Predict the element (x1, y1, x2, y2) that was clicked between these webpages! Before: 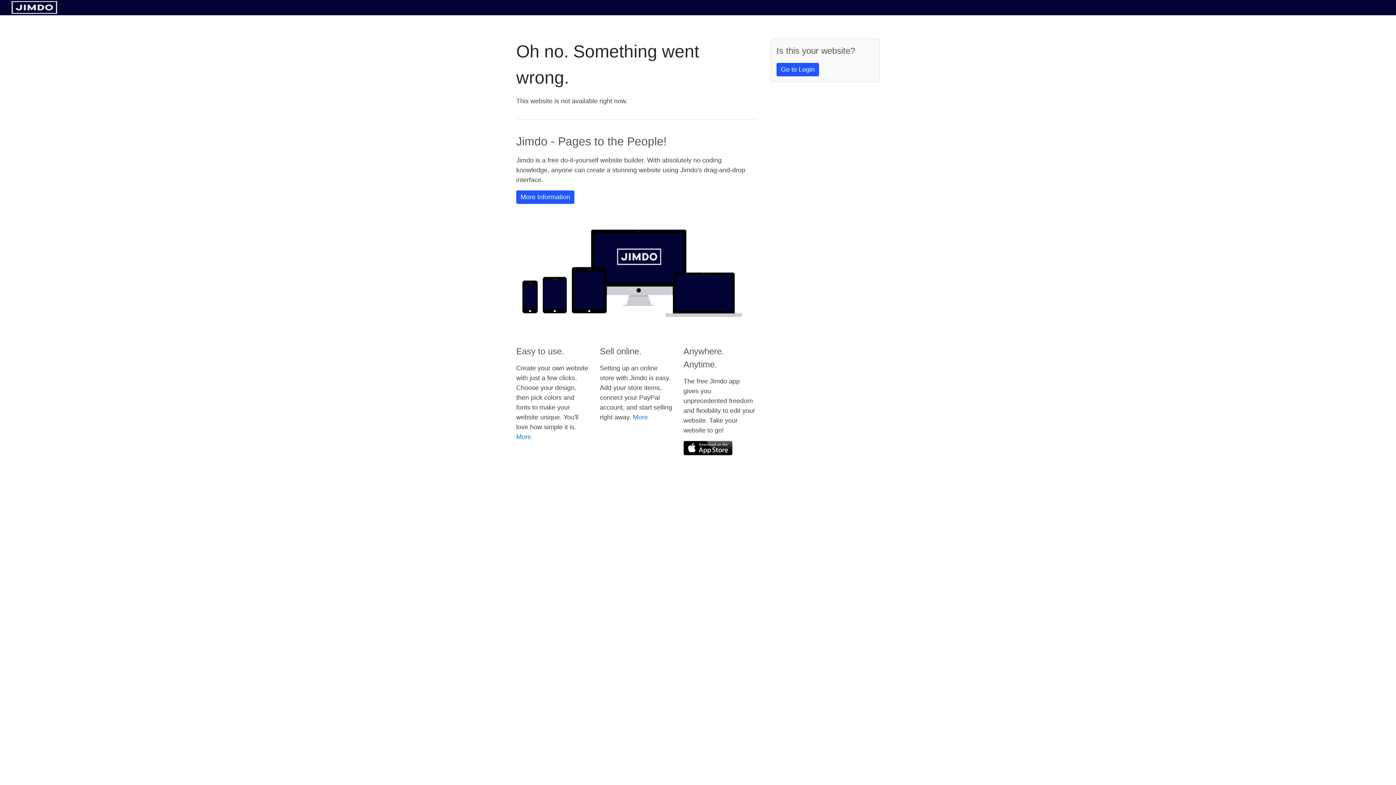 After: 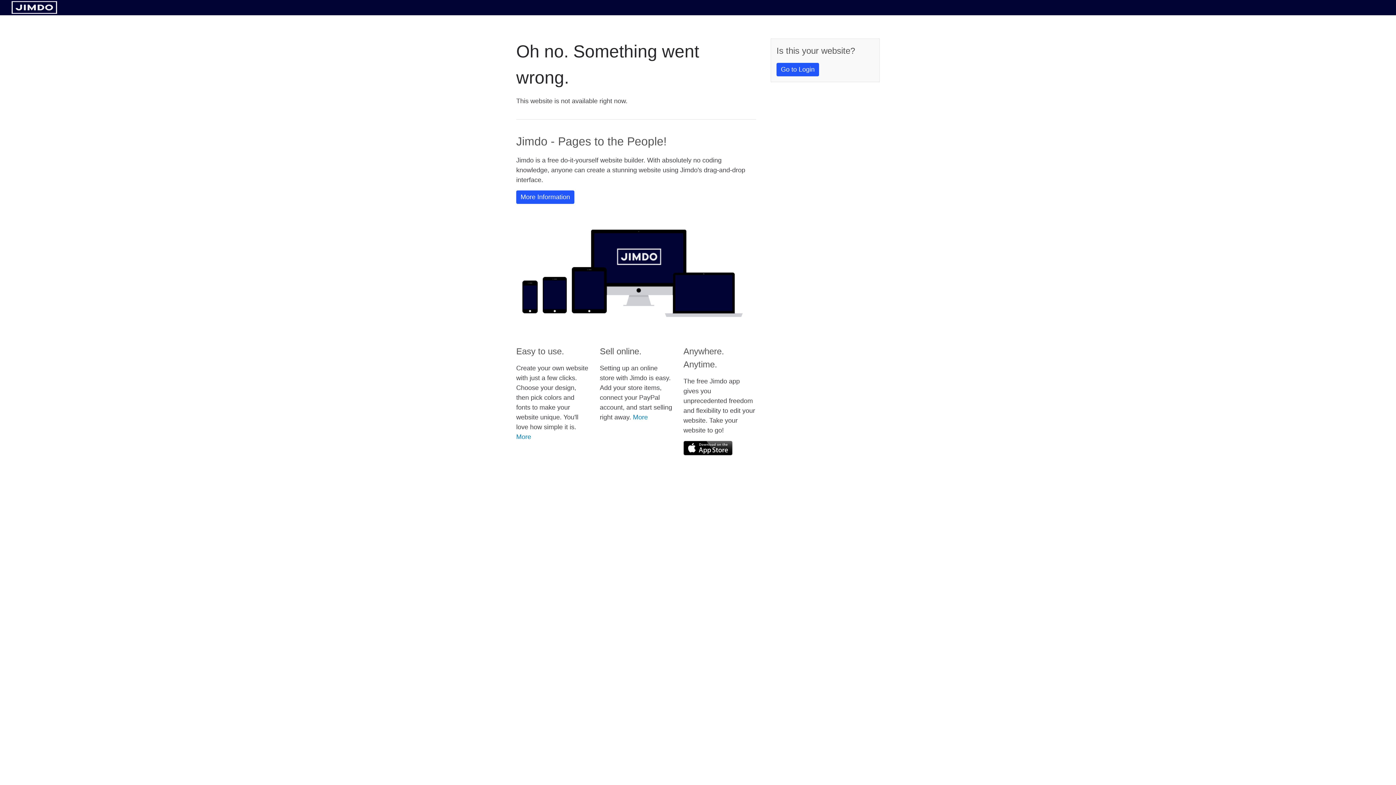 Action: bbox: (683, 441, 732, 455)